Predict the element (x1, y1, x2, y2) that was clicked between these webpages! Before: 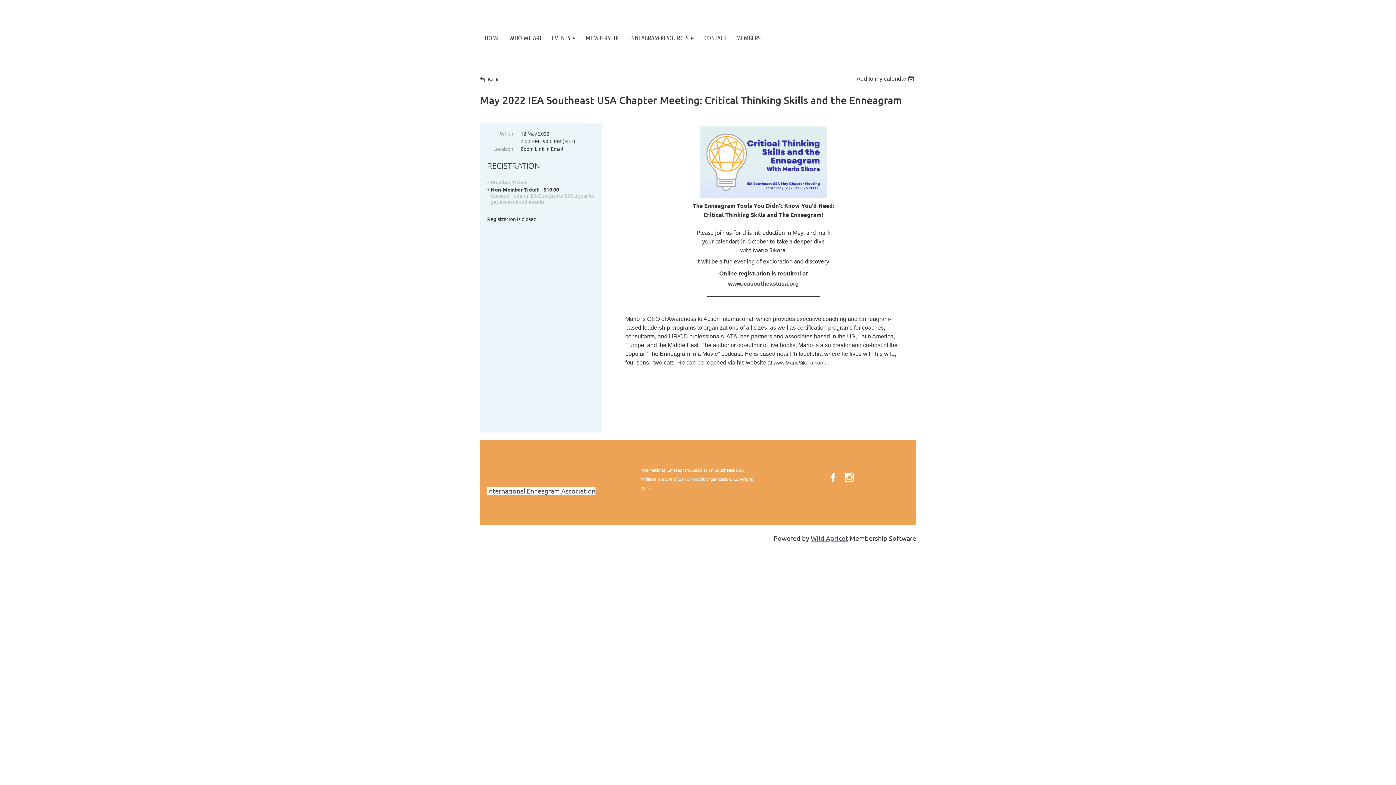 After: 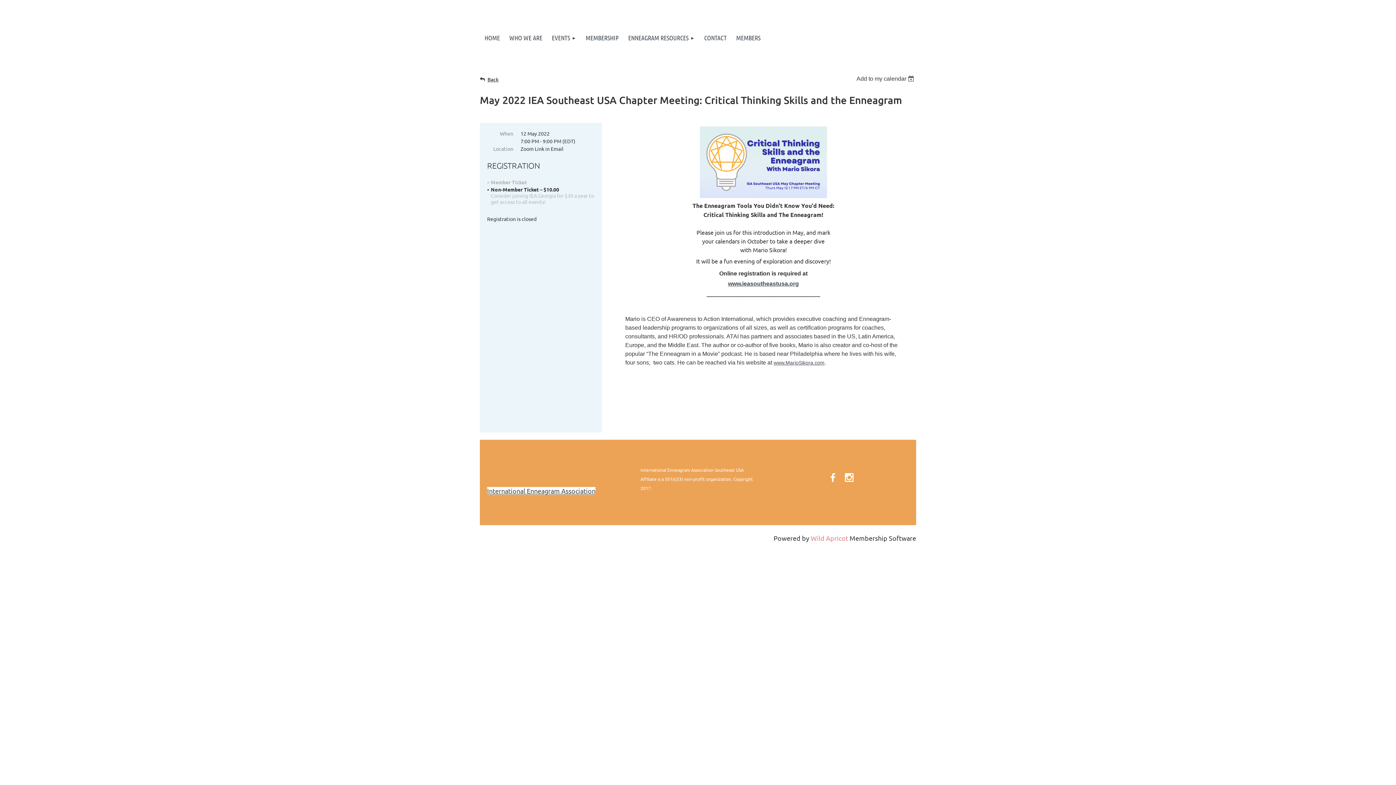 Action: label: Wild Apricot bbox: (810, 534, 848, 542)